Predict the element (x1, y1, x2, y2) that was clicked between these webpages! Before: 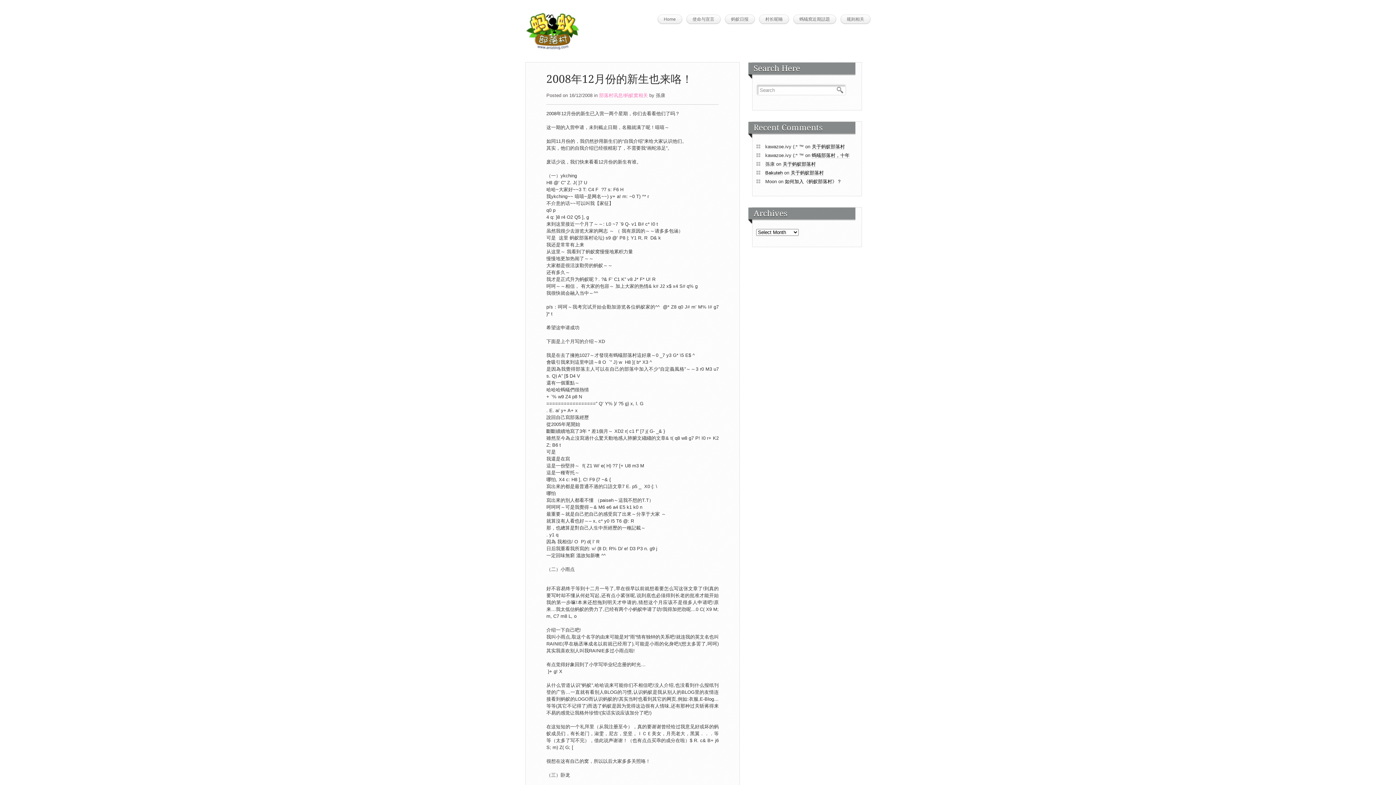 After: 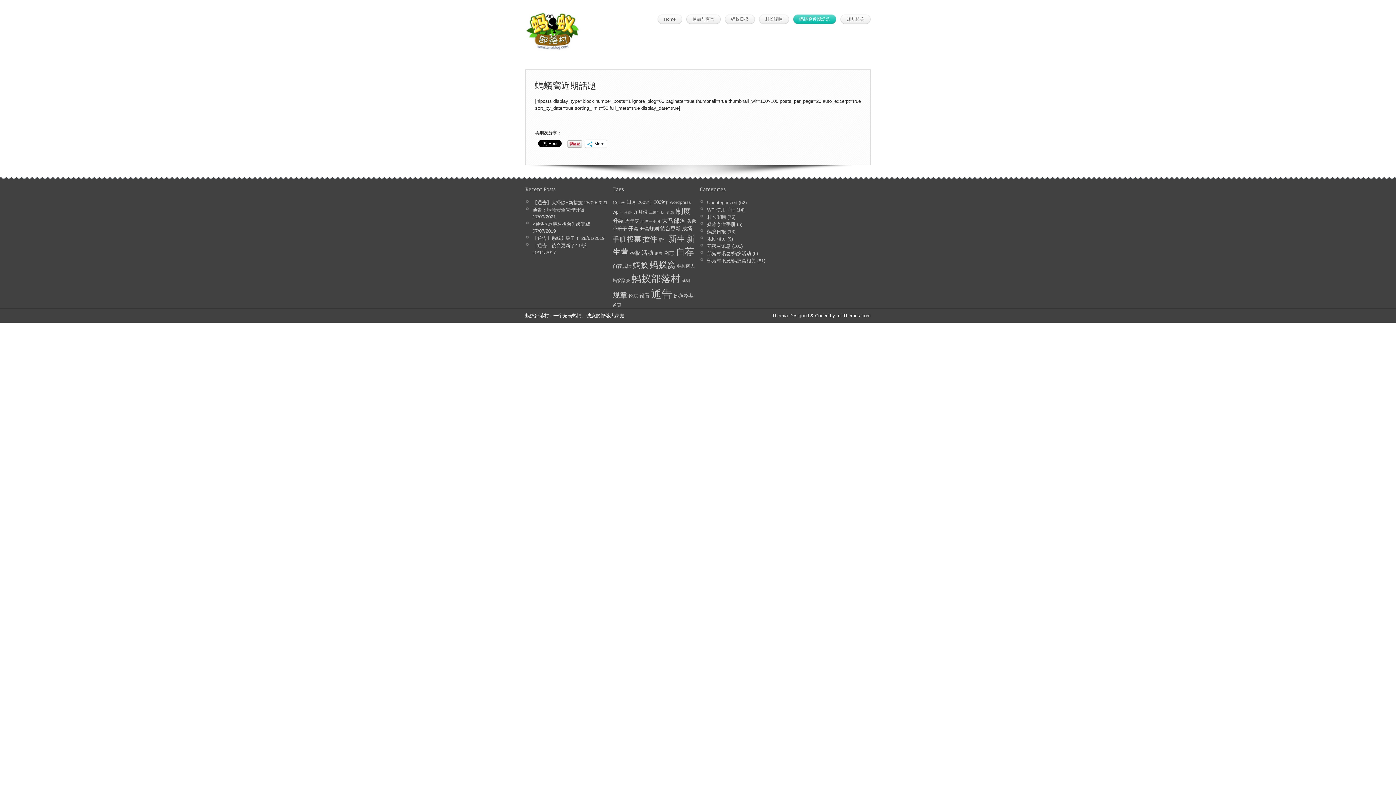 Action: label: 螞蟻窩近期話題 bbox: (796, 14, 836, 24)